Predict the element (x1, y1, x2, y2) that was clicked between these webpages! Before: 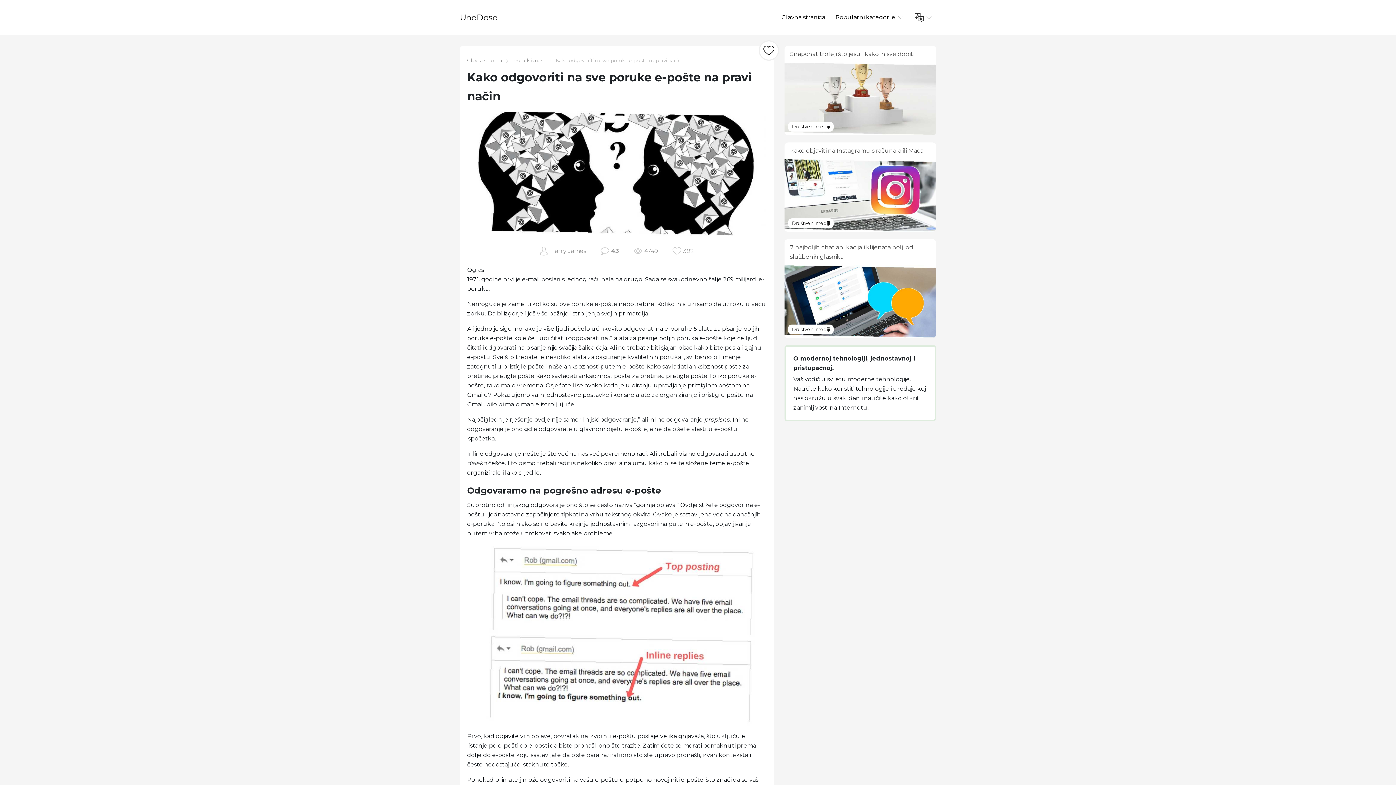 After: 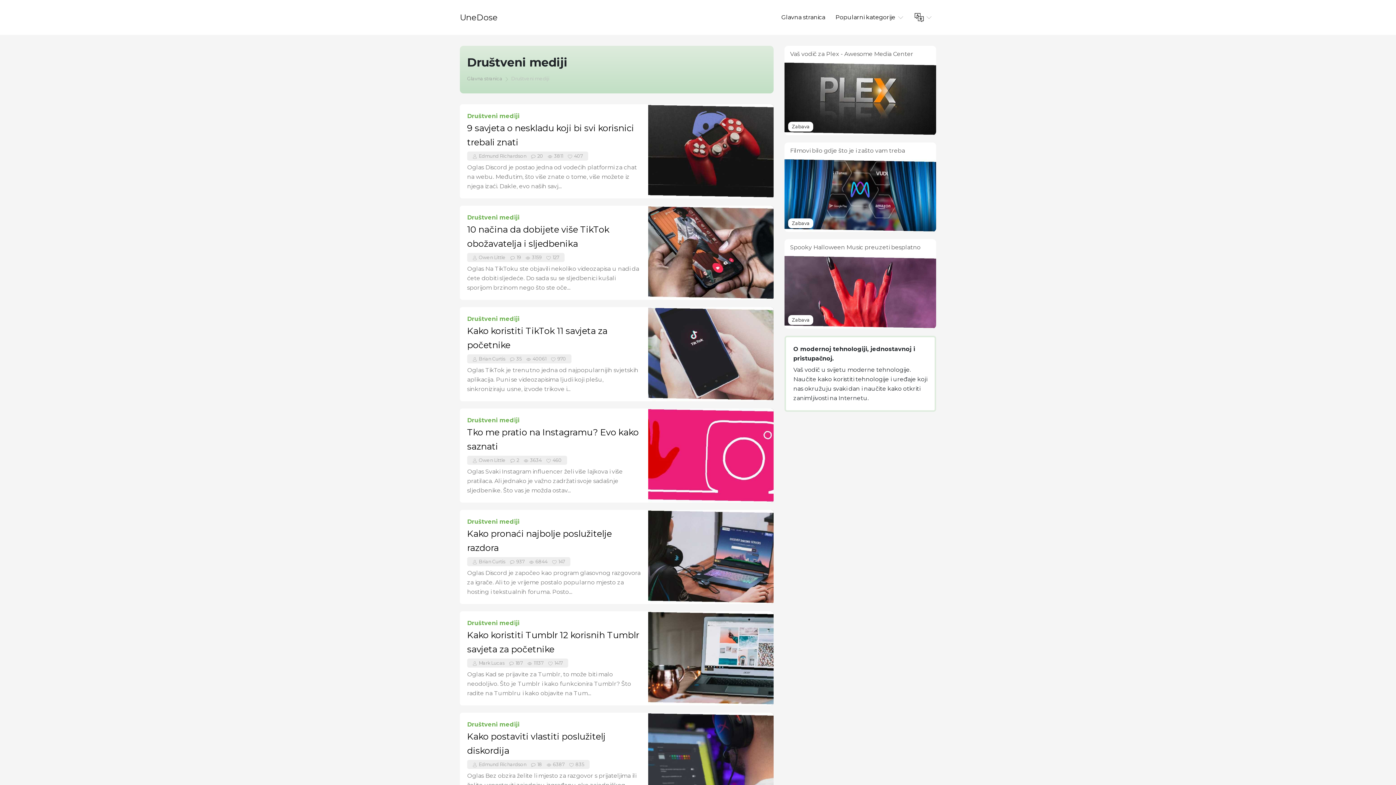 Action: bbox: (792, 124, 830, 129) label: Društveni mediji